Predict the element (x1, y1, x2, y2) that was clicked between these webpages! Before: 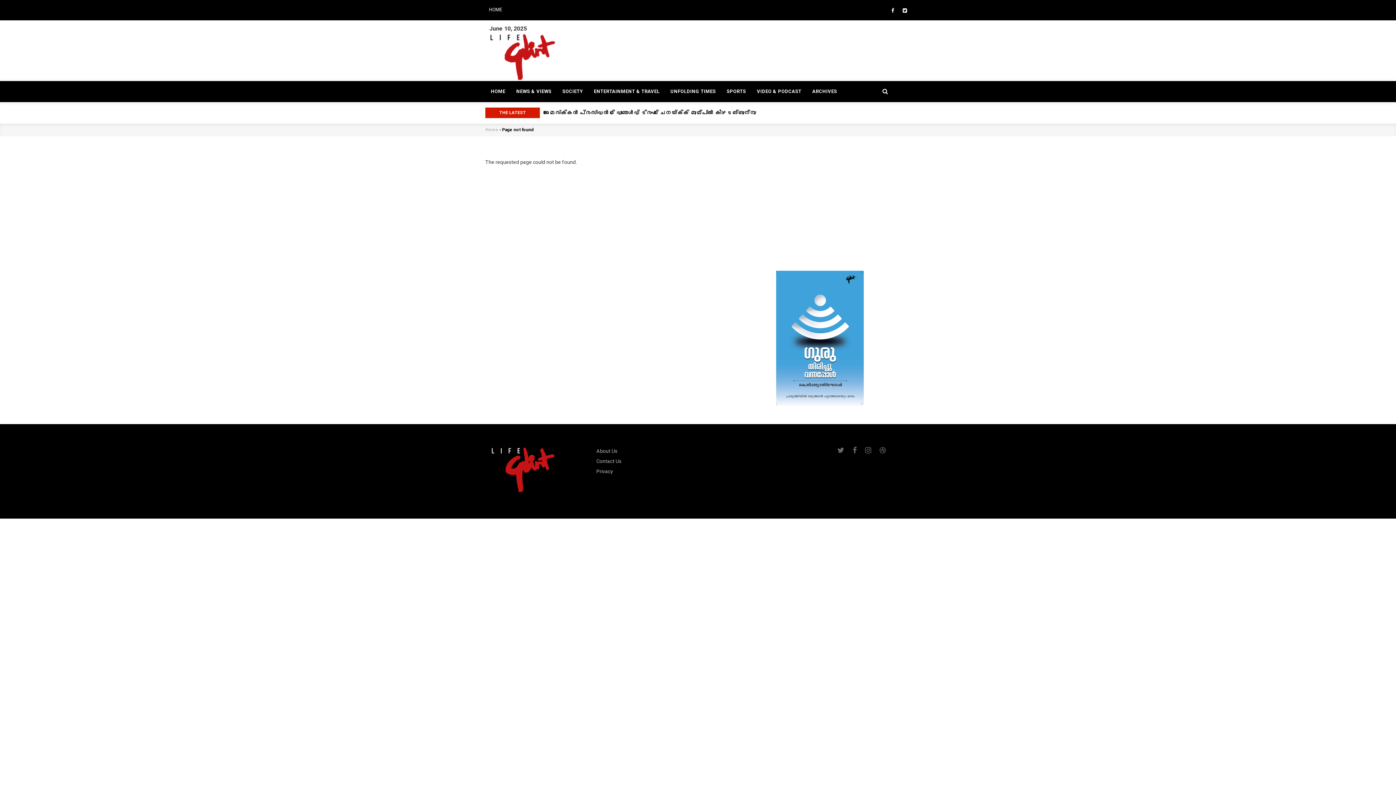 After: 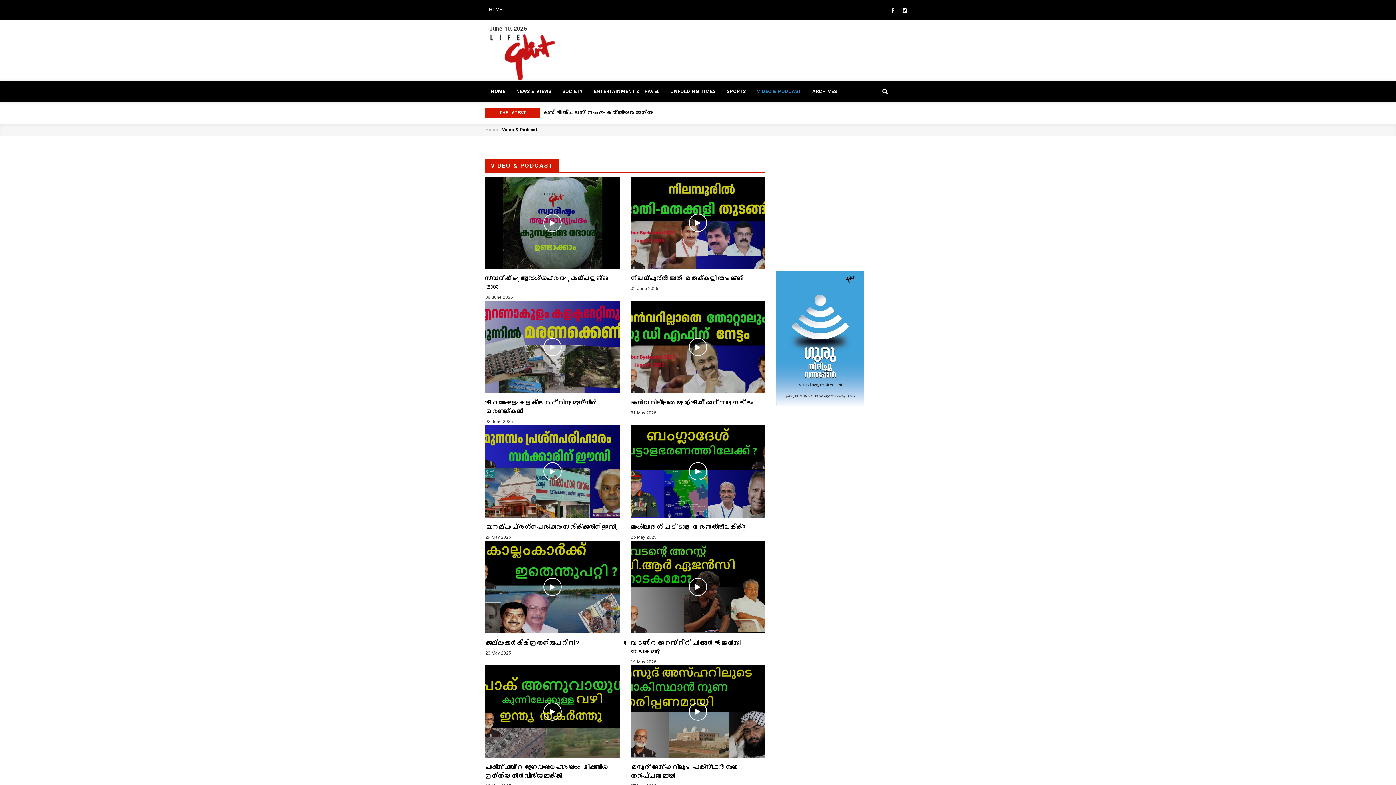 Action: label: VIDEO & PODCAST bbox: (751, 81, 807, 101)